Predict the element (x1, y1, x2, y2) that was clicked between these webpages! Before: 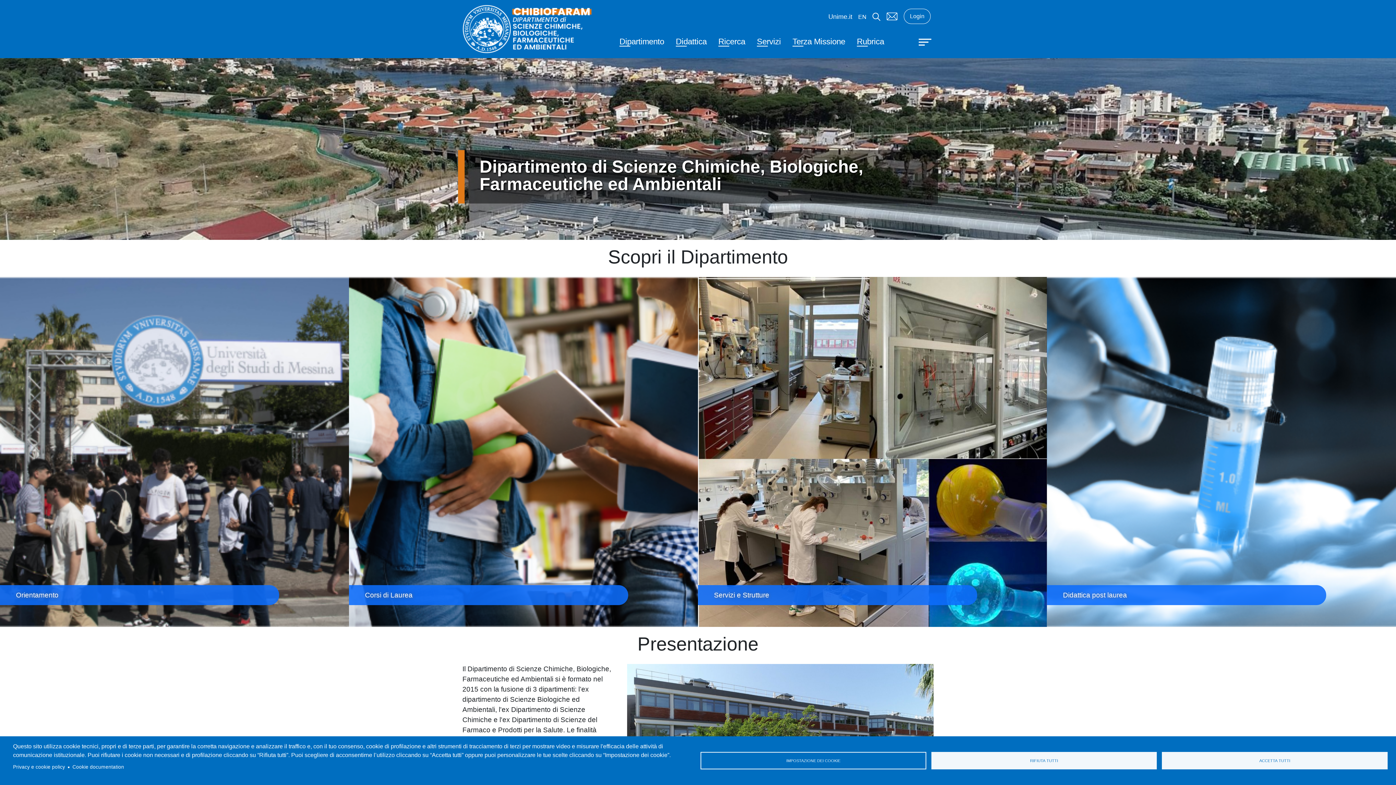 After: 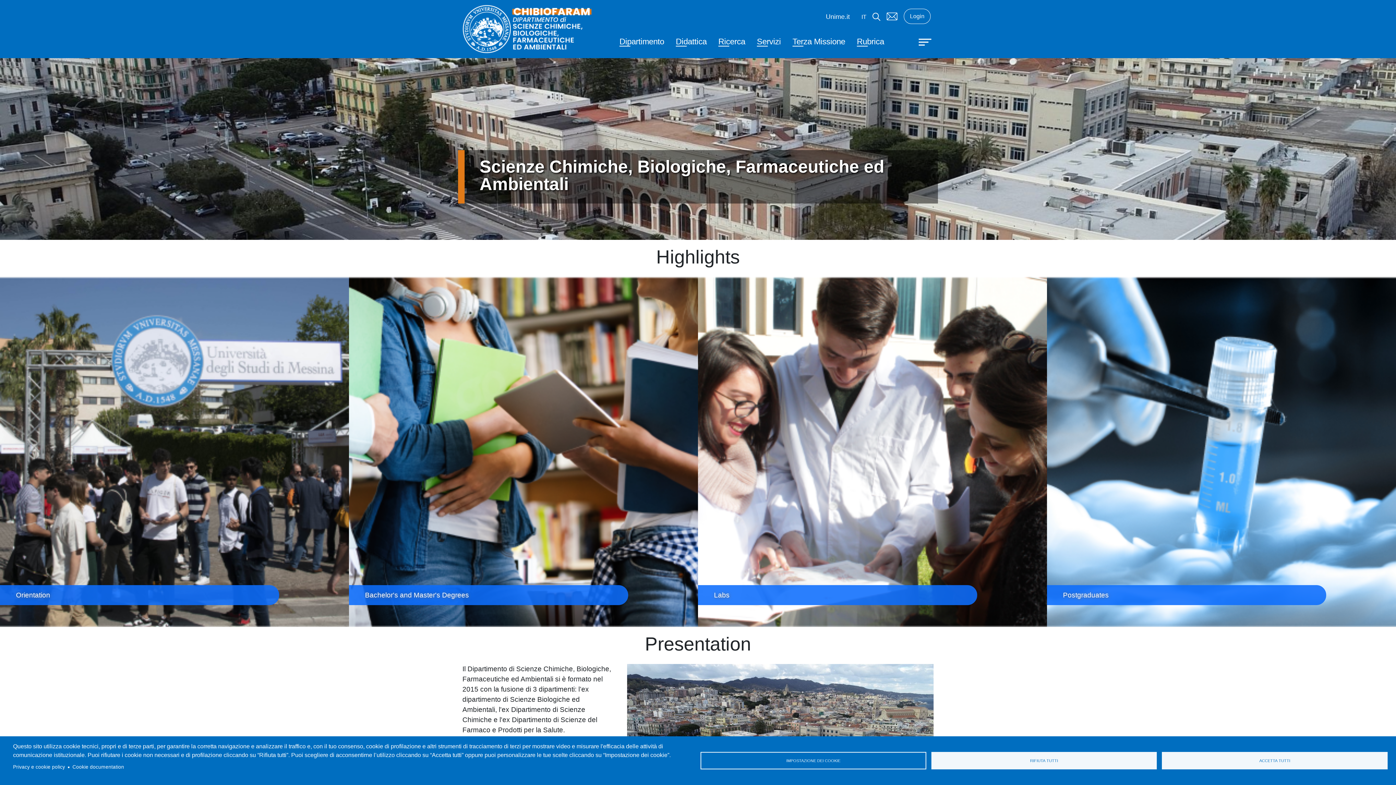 Action: bbox: (858, 13, 866, 19) label: EN